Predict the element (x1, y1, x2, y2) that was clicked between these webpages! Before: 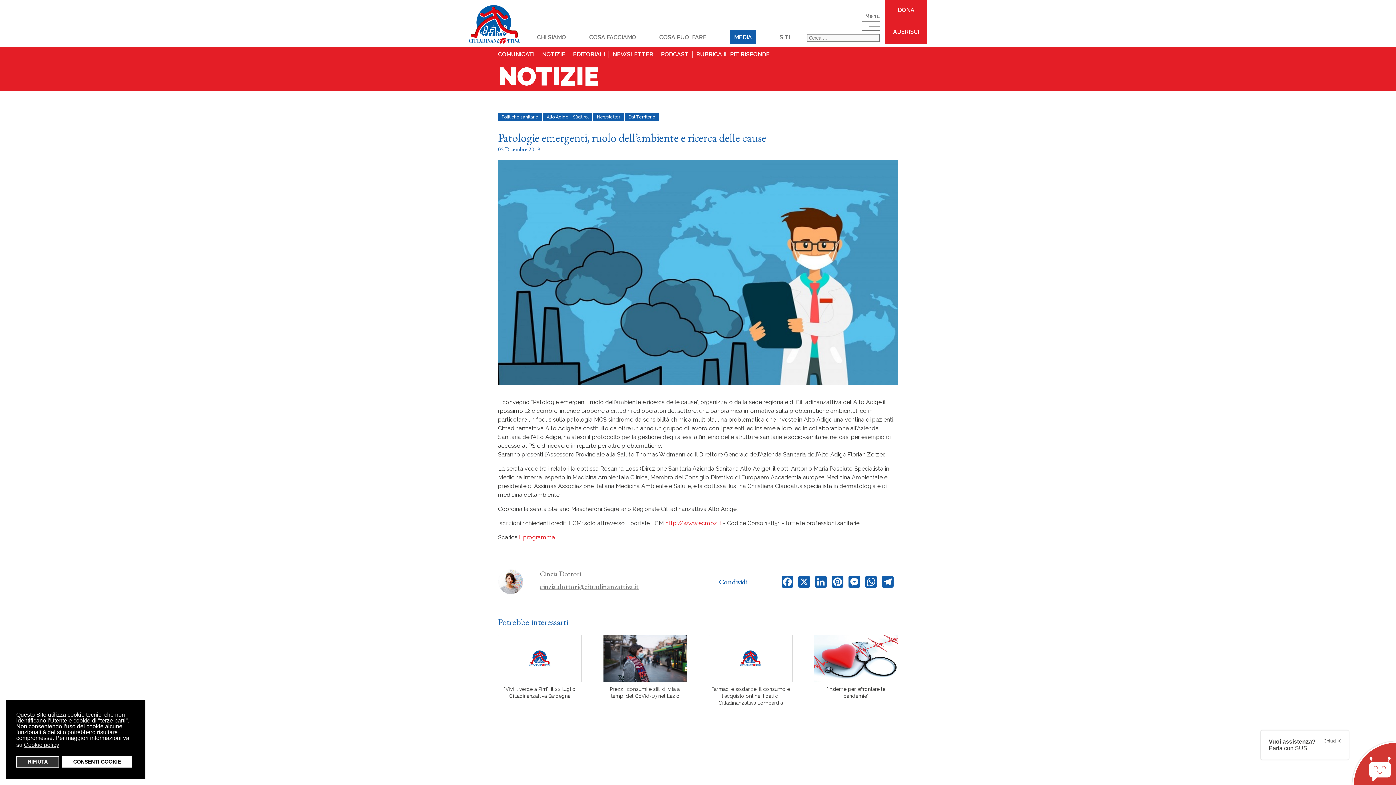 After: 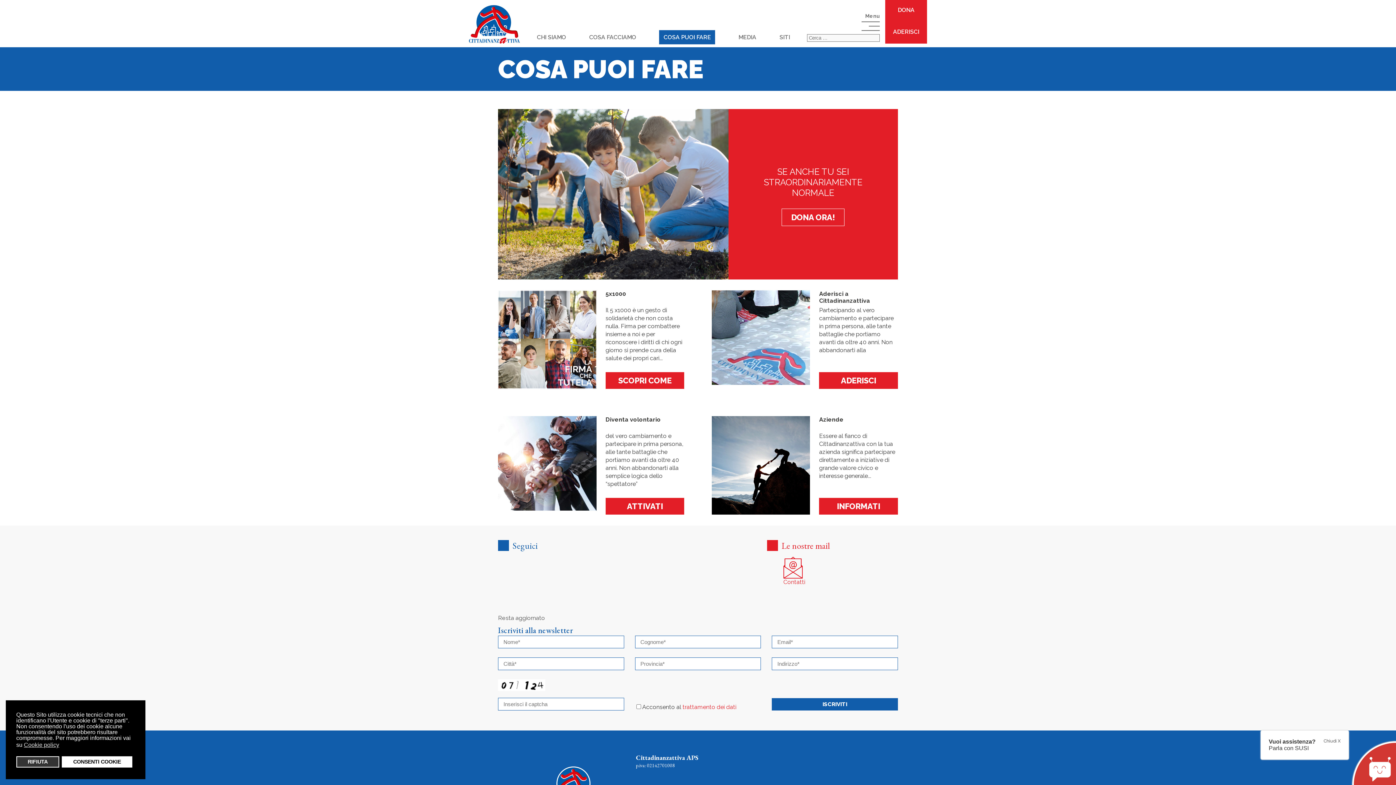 Action: label: COSA PUOI FARE bbox: (659, 33, 706, 40)